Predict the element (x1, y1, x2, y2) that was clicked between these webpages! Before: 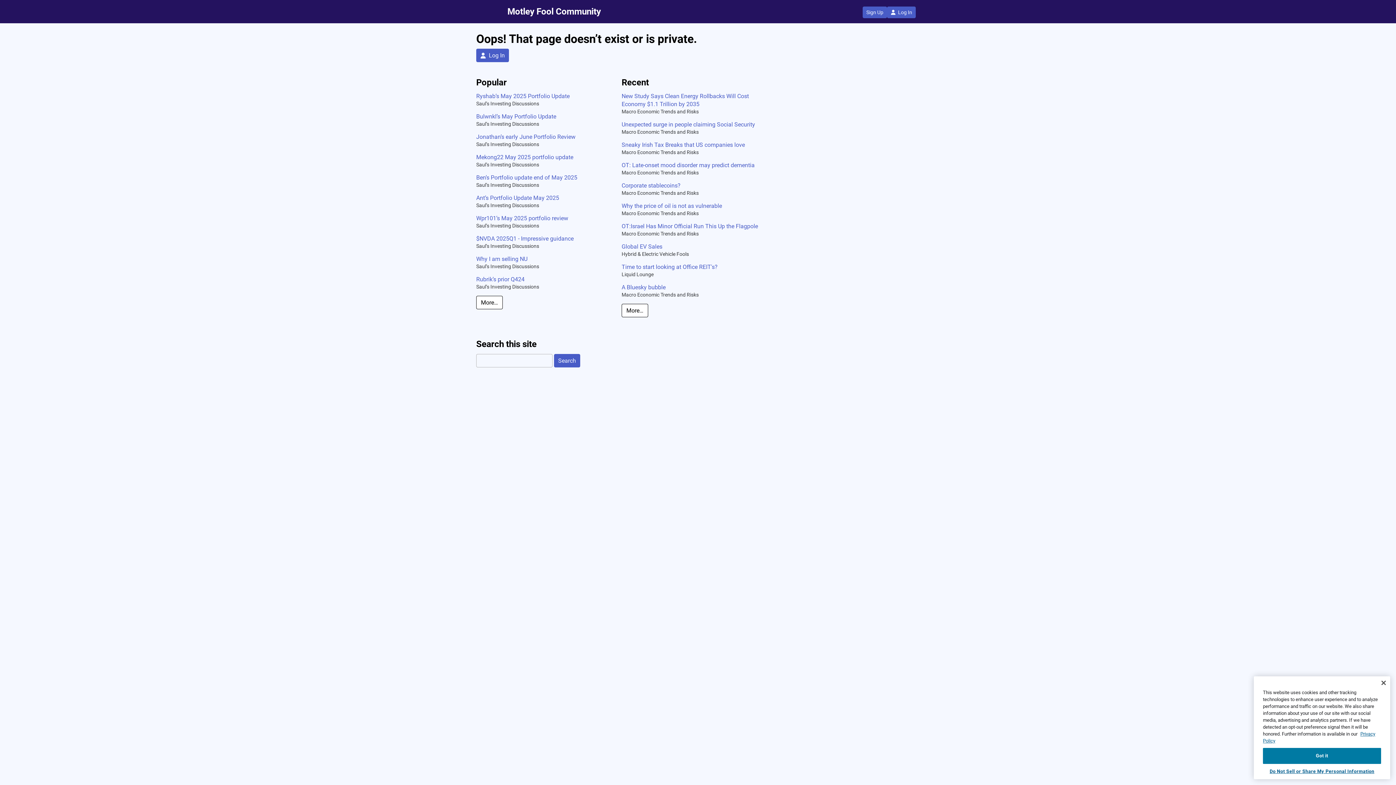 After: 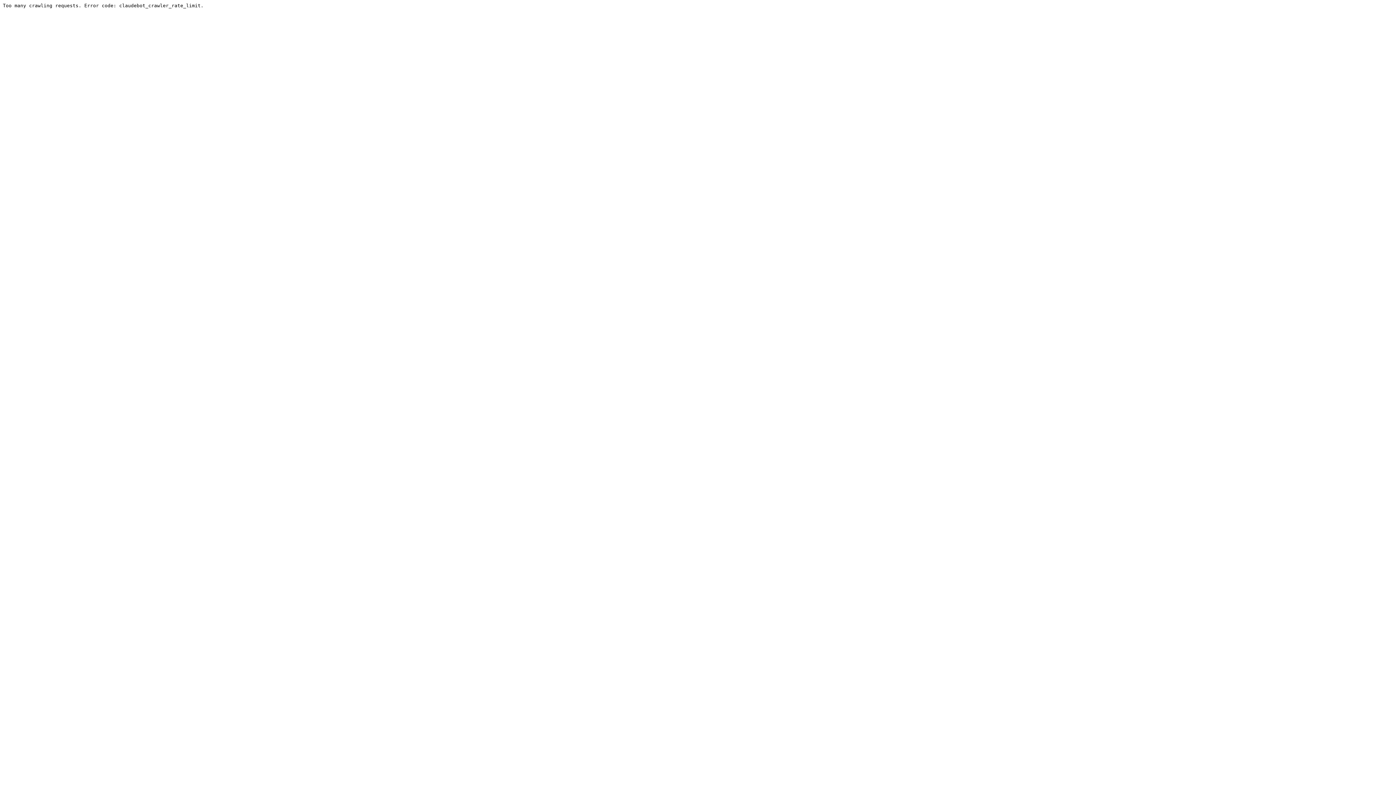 Action: label: Saul’s Investing Discussions bbox: (476, 263, 539, 270)